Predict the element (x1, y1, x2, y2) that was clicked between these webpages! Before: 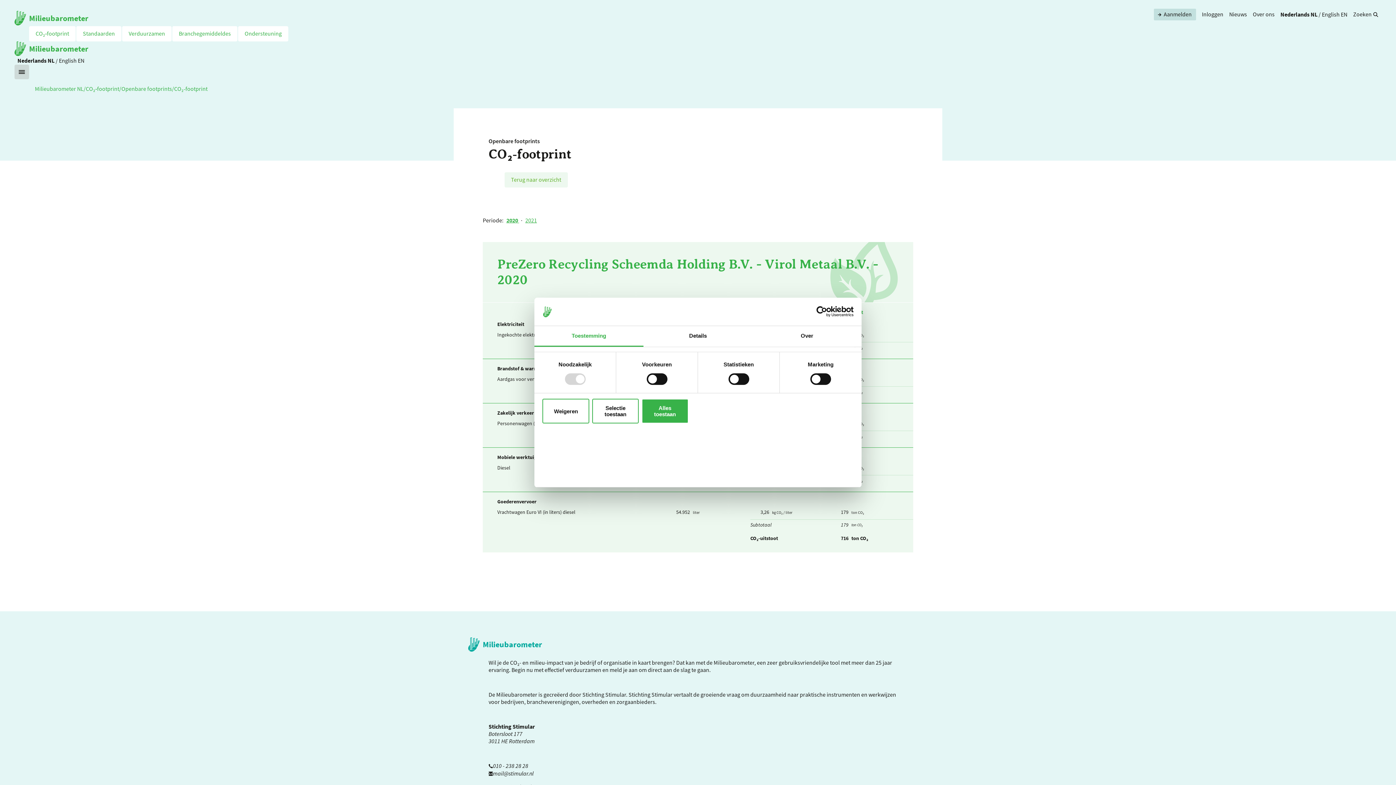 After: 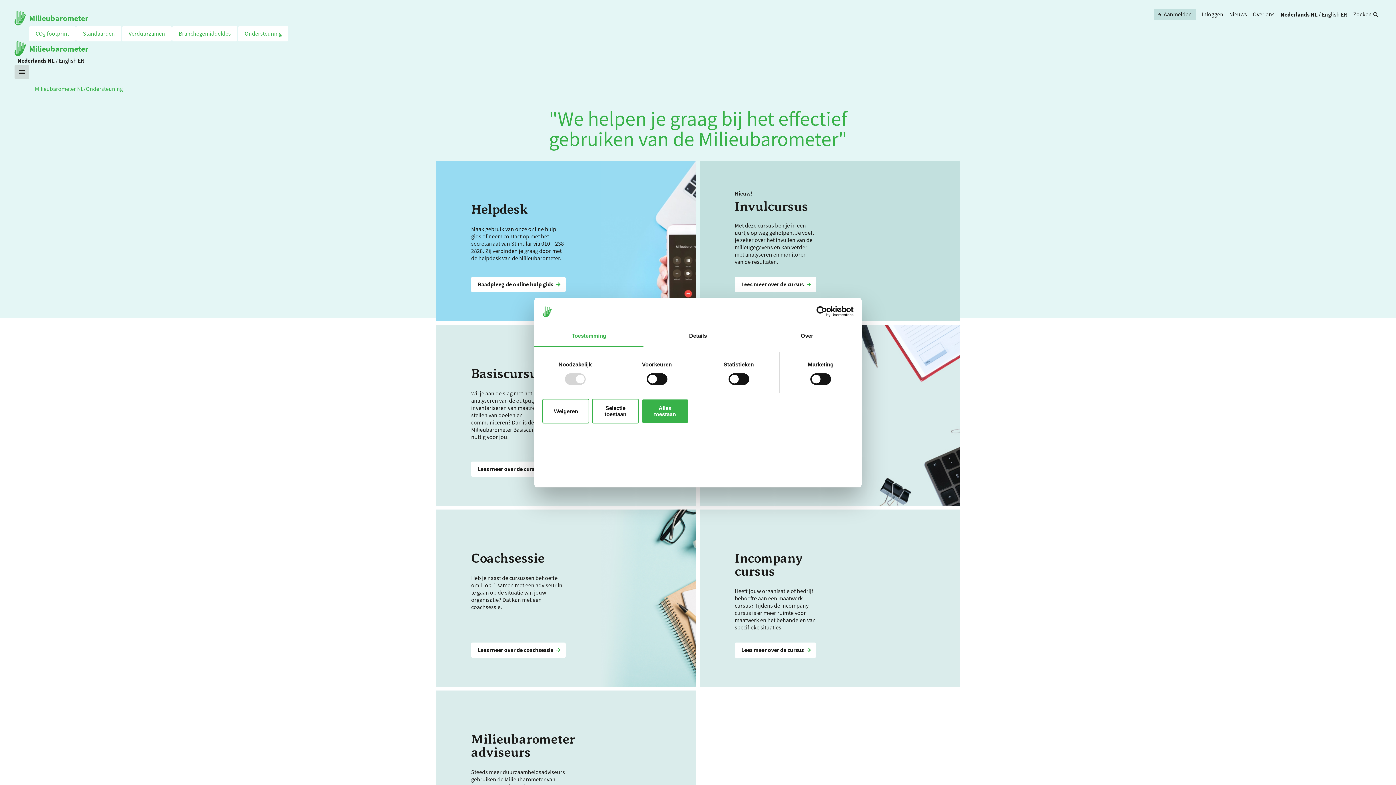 Action: label: Ondersteuning bbox: (244, 29, 281, 37)